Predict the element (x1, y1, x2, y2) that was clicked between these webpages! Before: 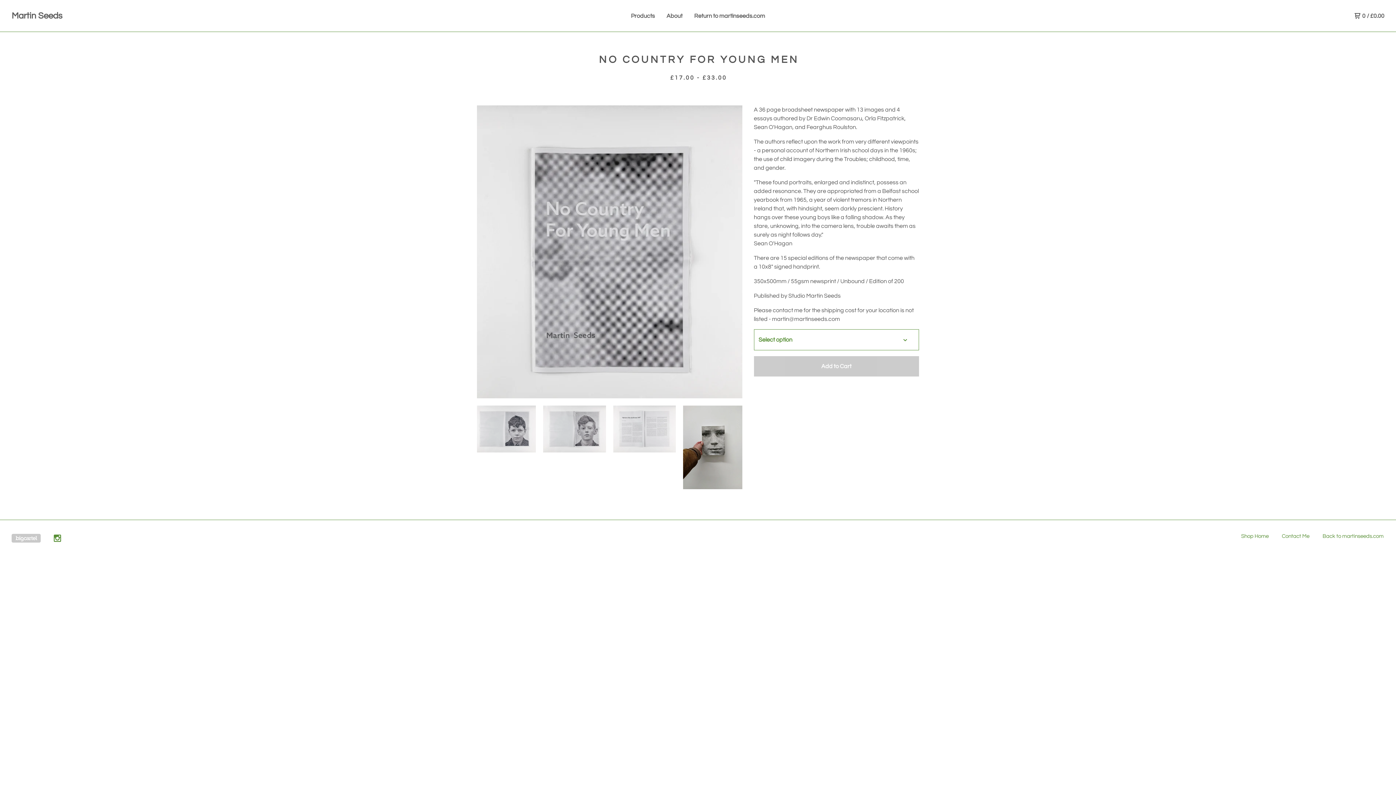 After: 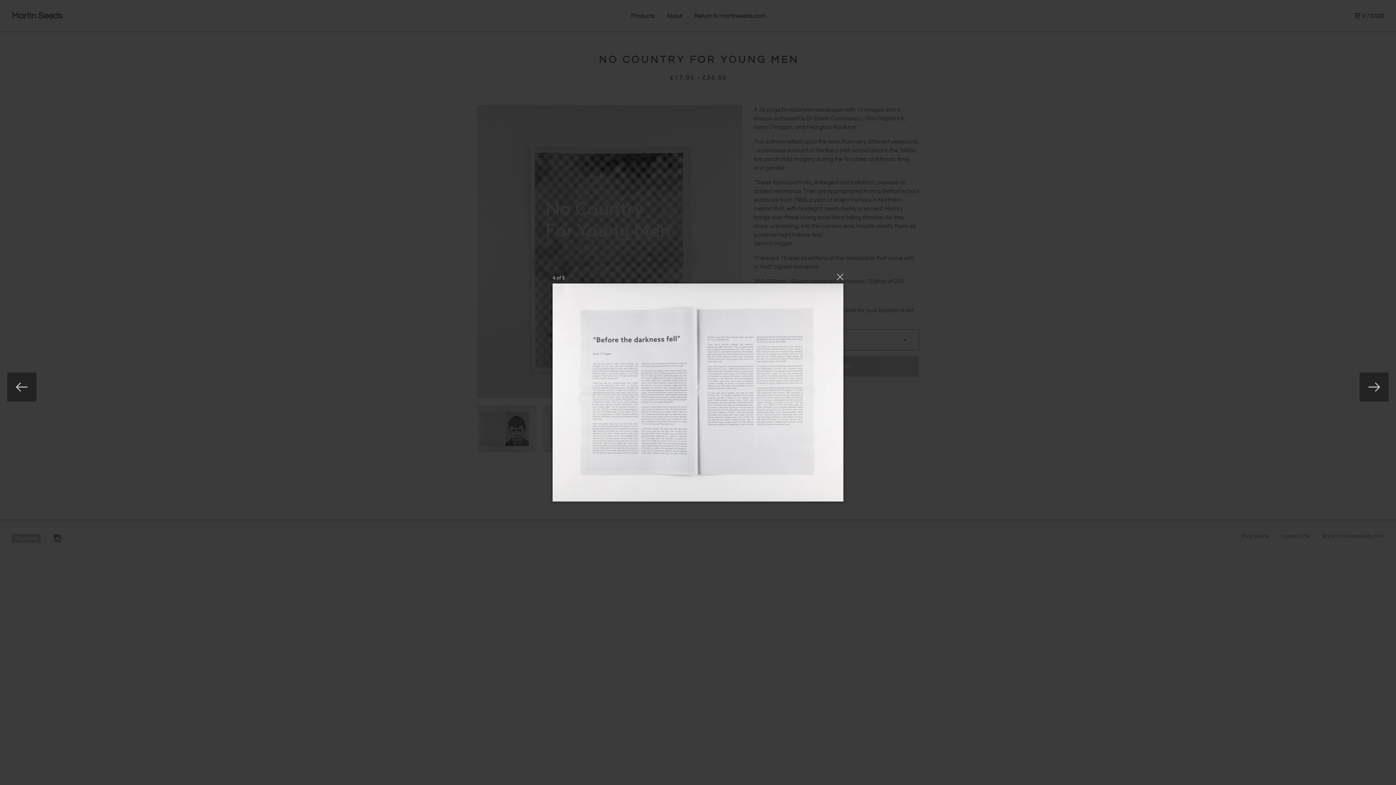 Action: bbox: (613, 405, 676, 452)